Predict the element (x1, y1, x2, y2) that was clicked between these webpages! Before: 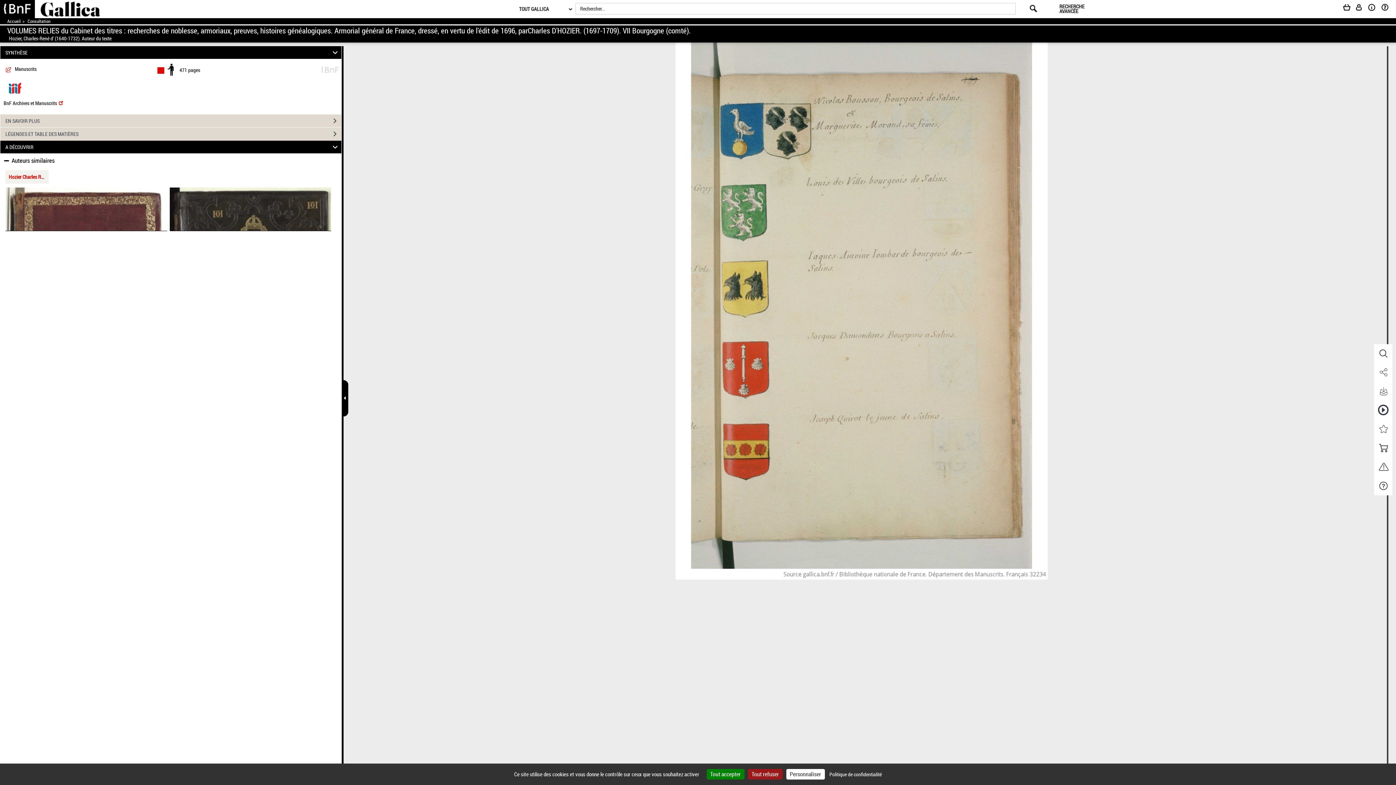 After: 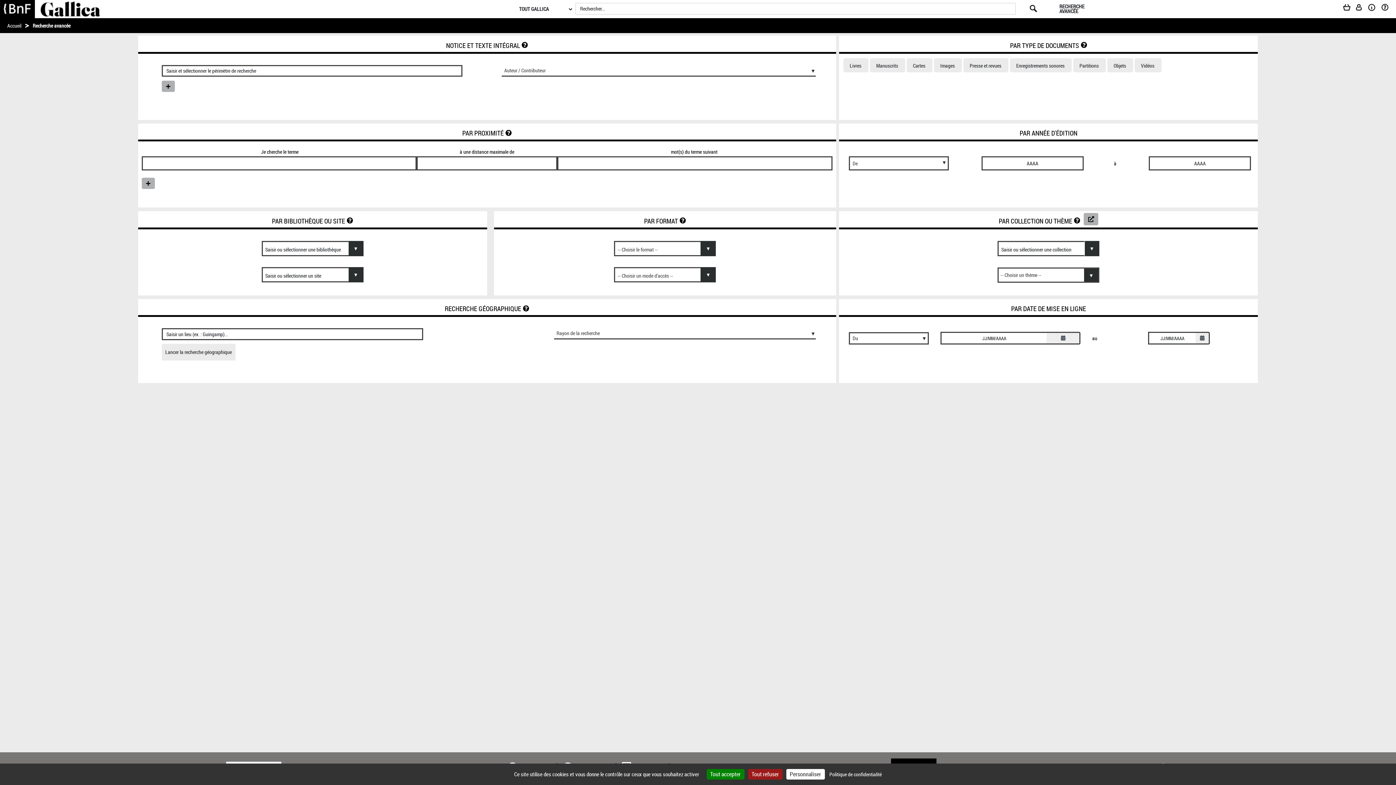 Action: label: RECHERCHE AVANCÉE bbox: (1059, 4, 1096, 13)